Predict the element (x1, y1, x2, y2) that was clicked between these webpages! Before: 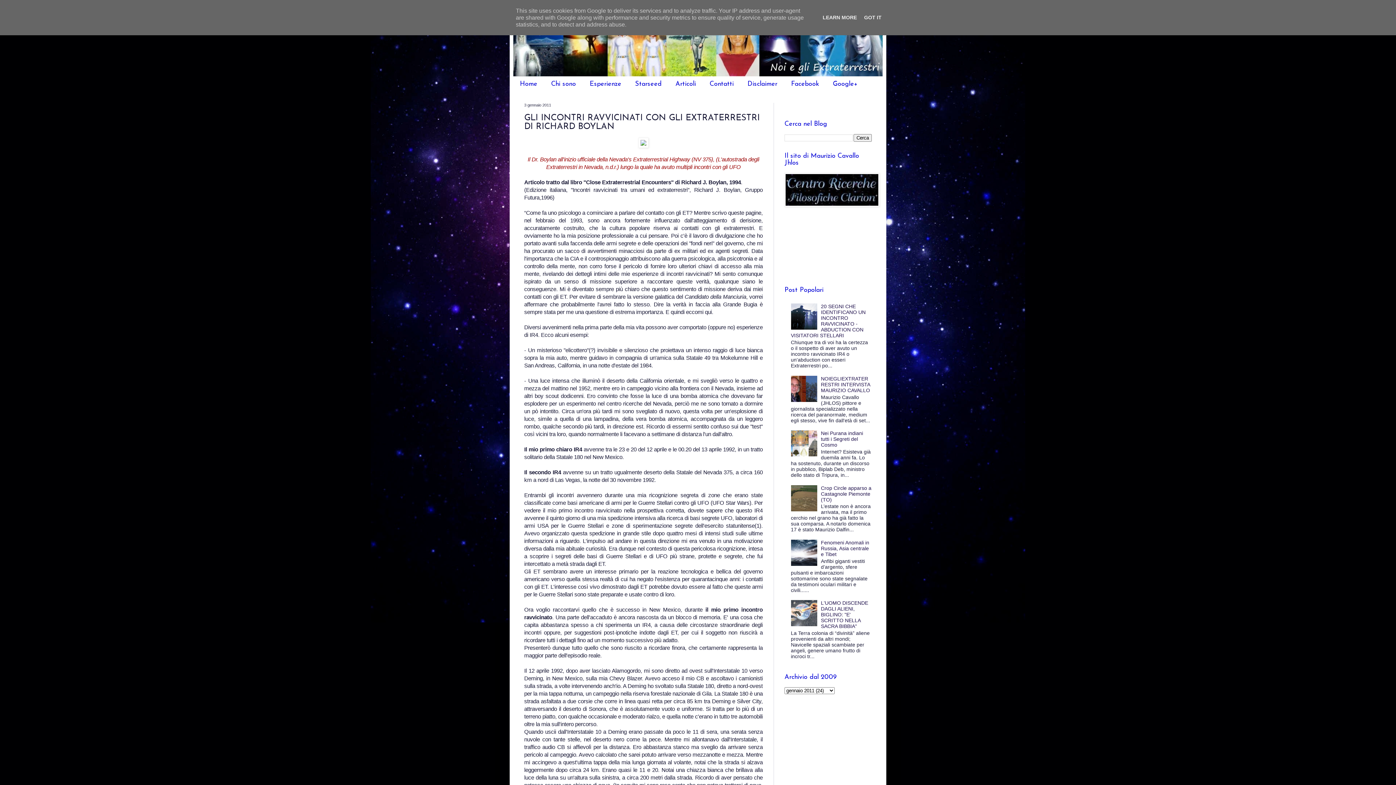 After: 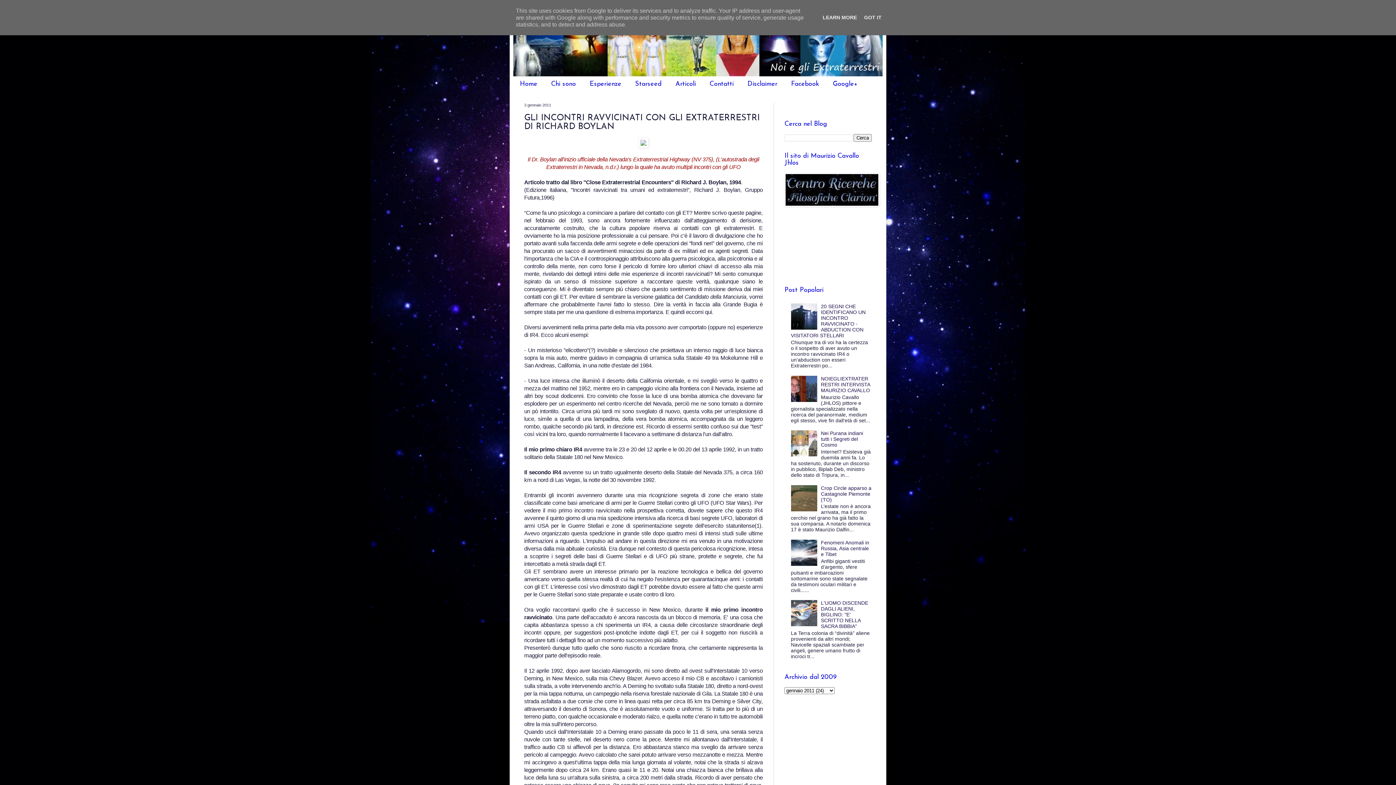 Action: bbox: (791, 621, 819, 627)